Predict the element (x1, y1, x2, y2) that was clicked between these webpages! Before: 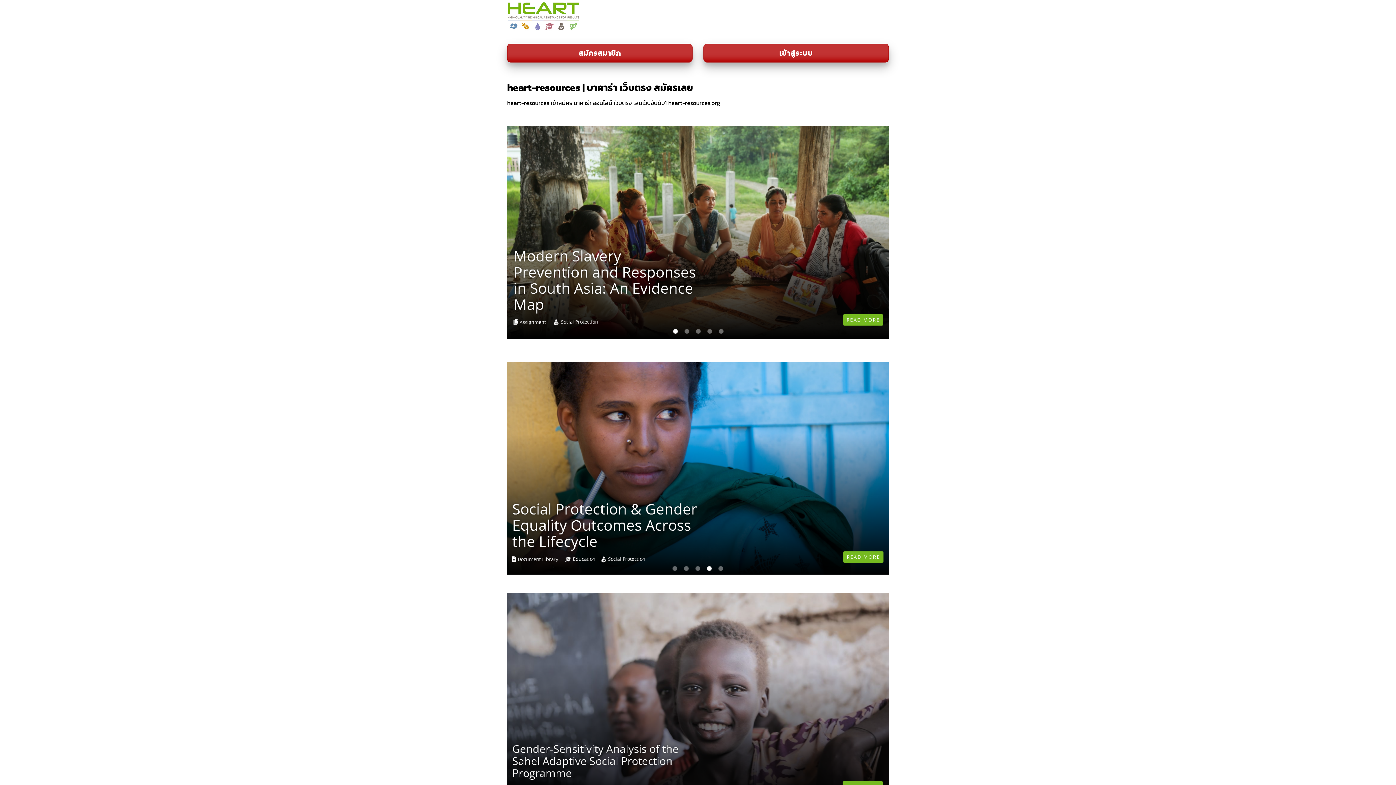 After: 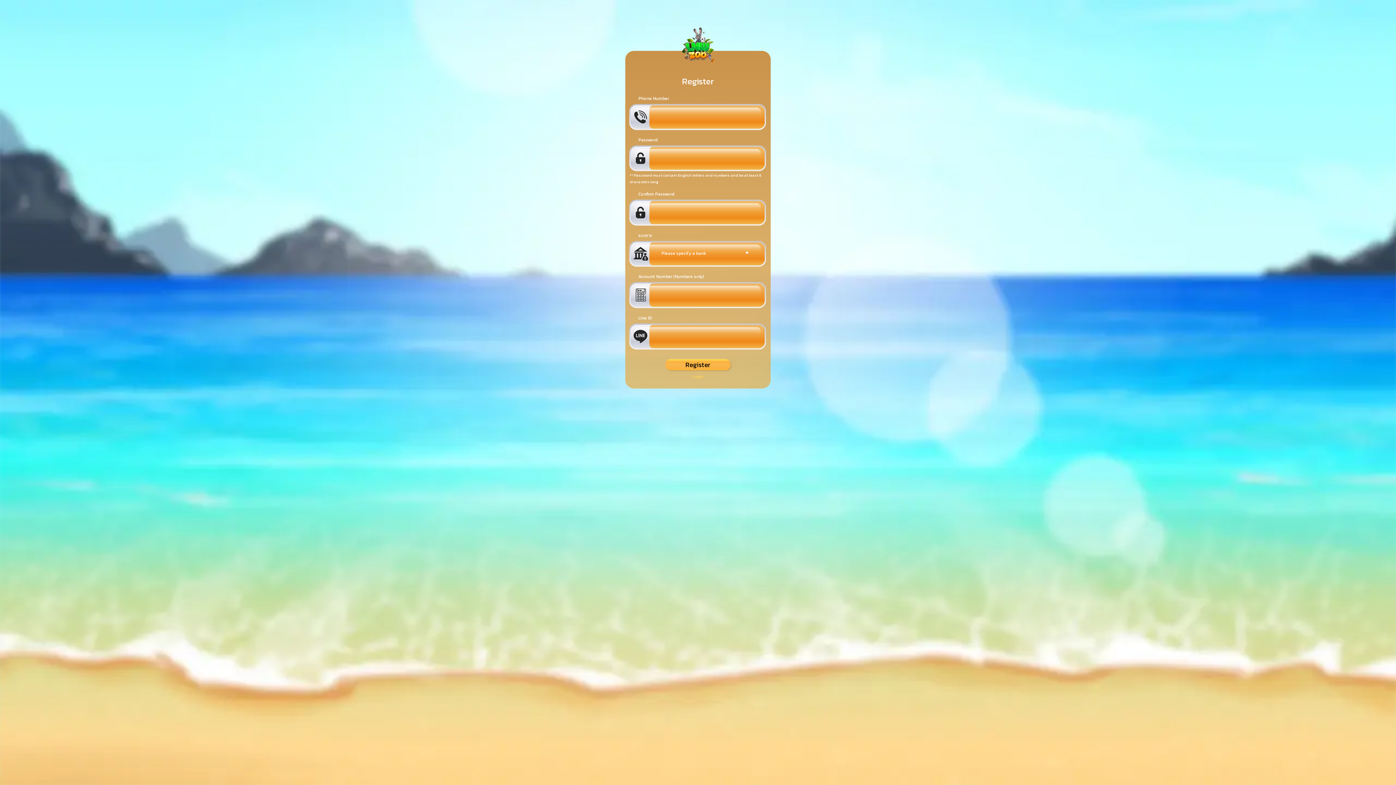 Action: label: สมัครสมาชิก bbox: (507, 43, 692, 62)